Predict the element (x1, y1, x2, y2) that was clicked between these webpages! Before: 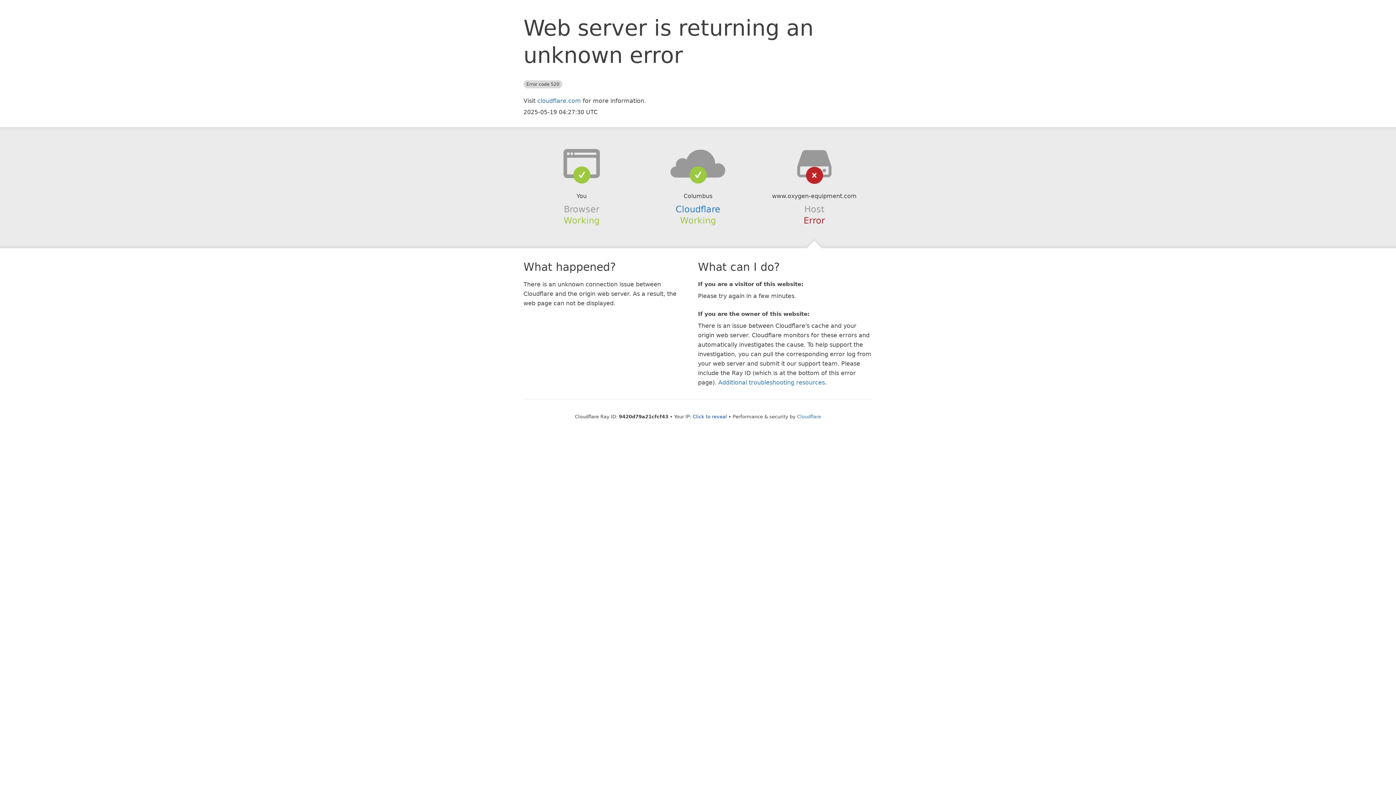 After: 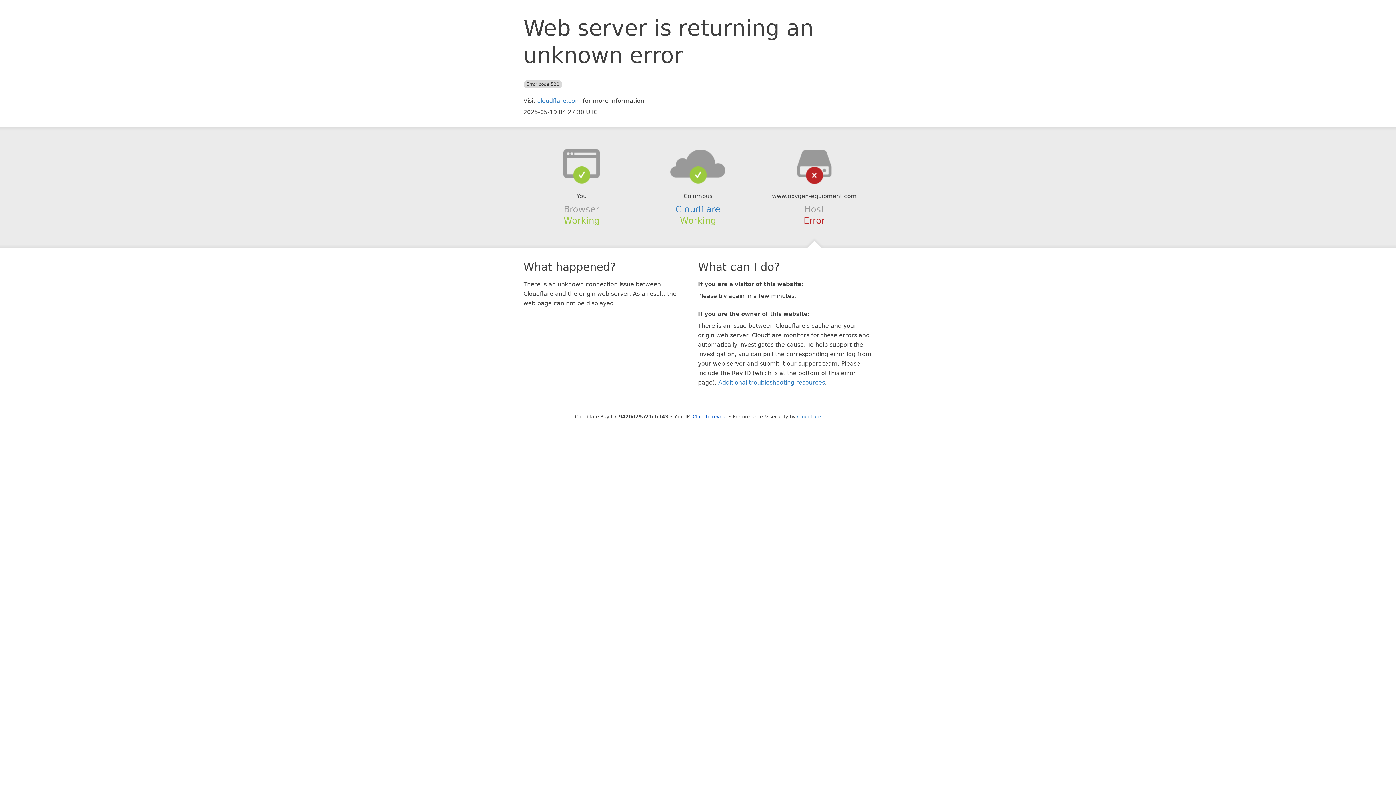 Action: bbox: (639, 148, 756, 178)